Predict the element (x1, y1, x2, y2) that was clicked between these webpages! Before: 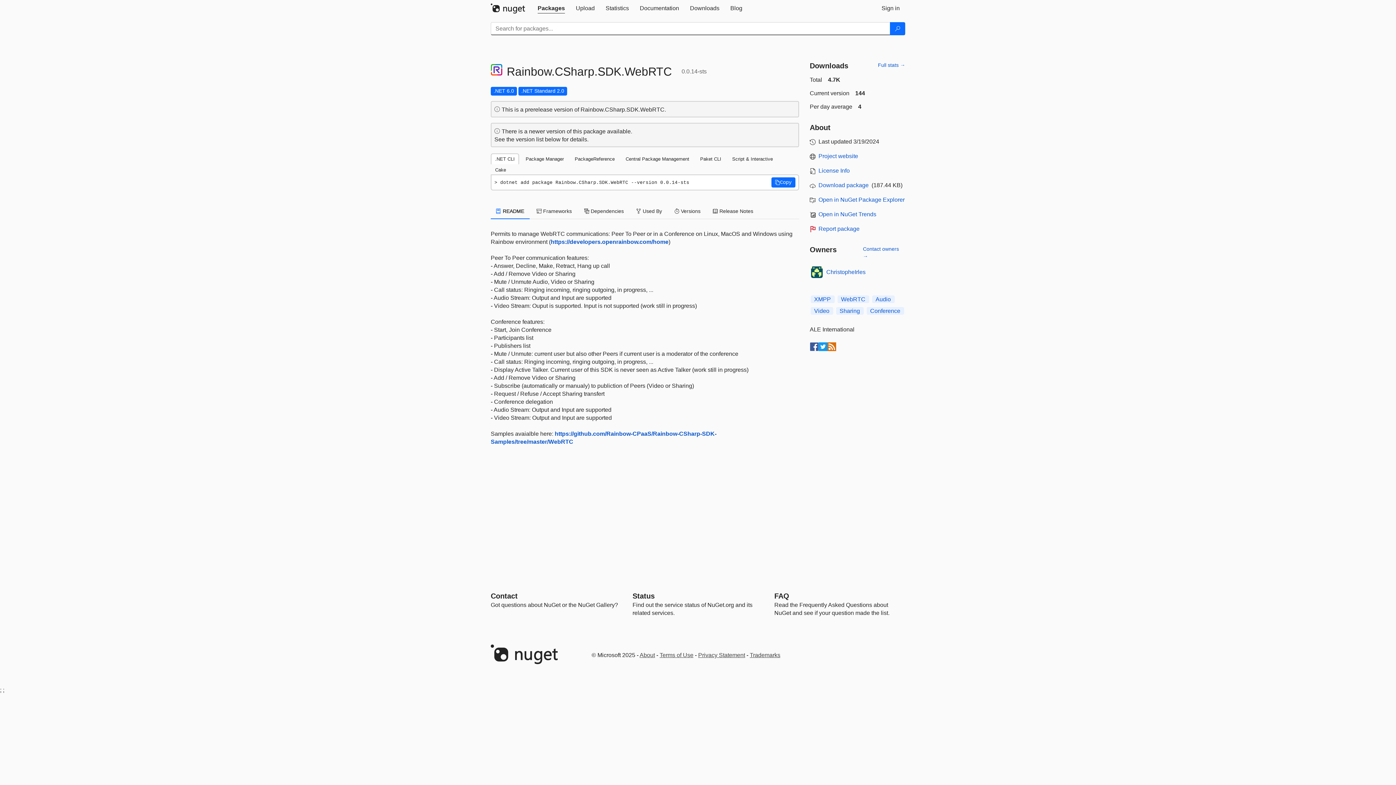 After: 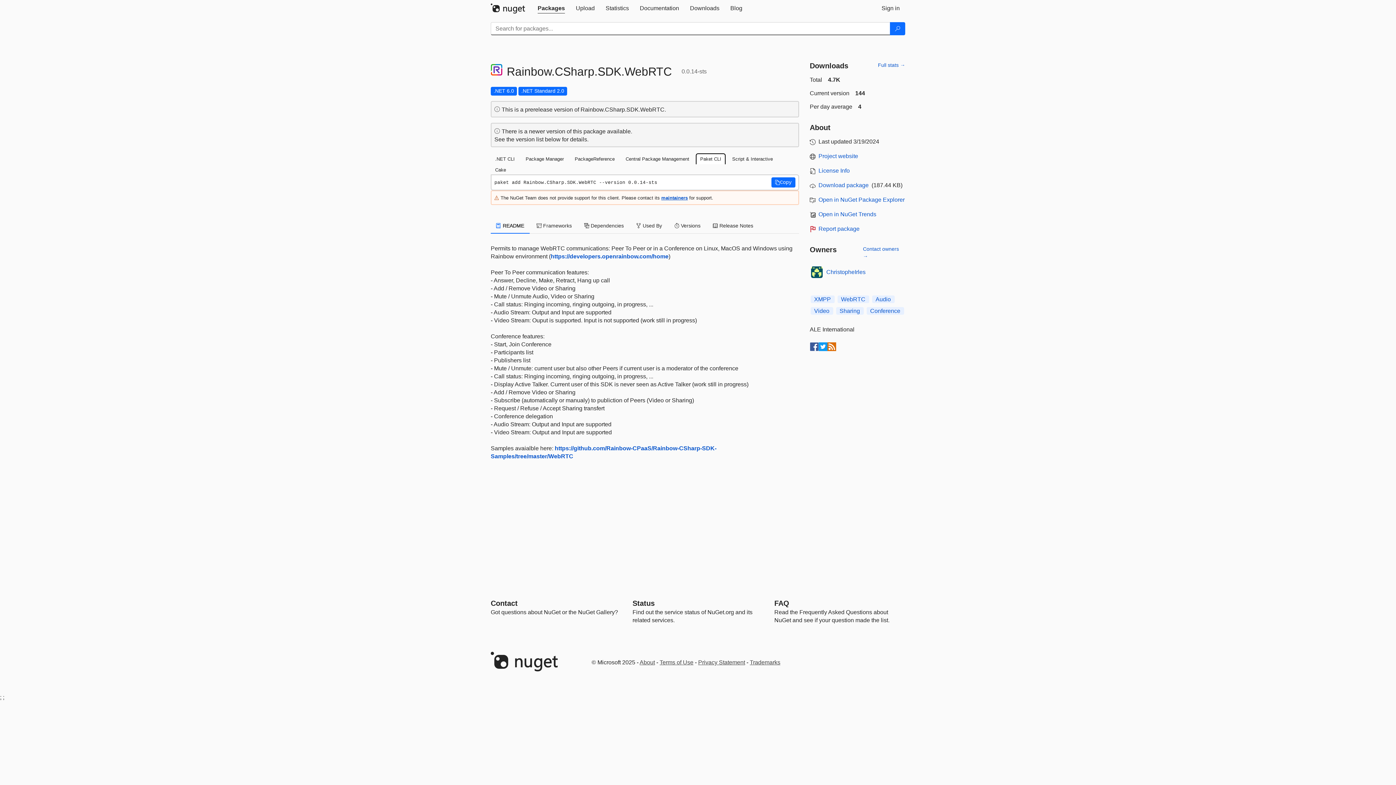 Action: label: Paket CLI bbox: (696, 153, 725, 164)